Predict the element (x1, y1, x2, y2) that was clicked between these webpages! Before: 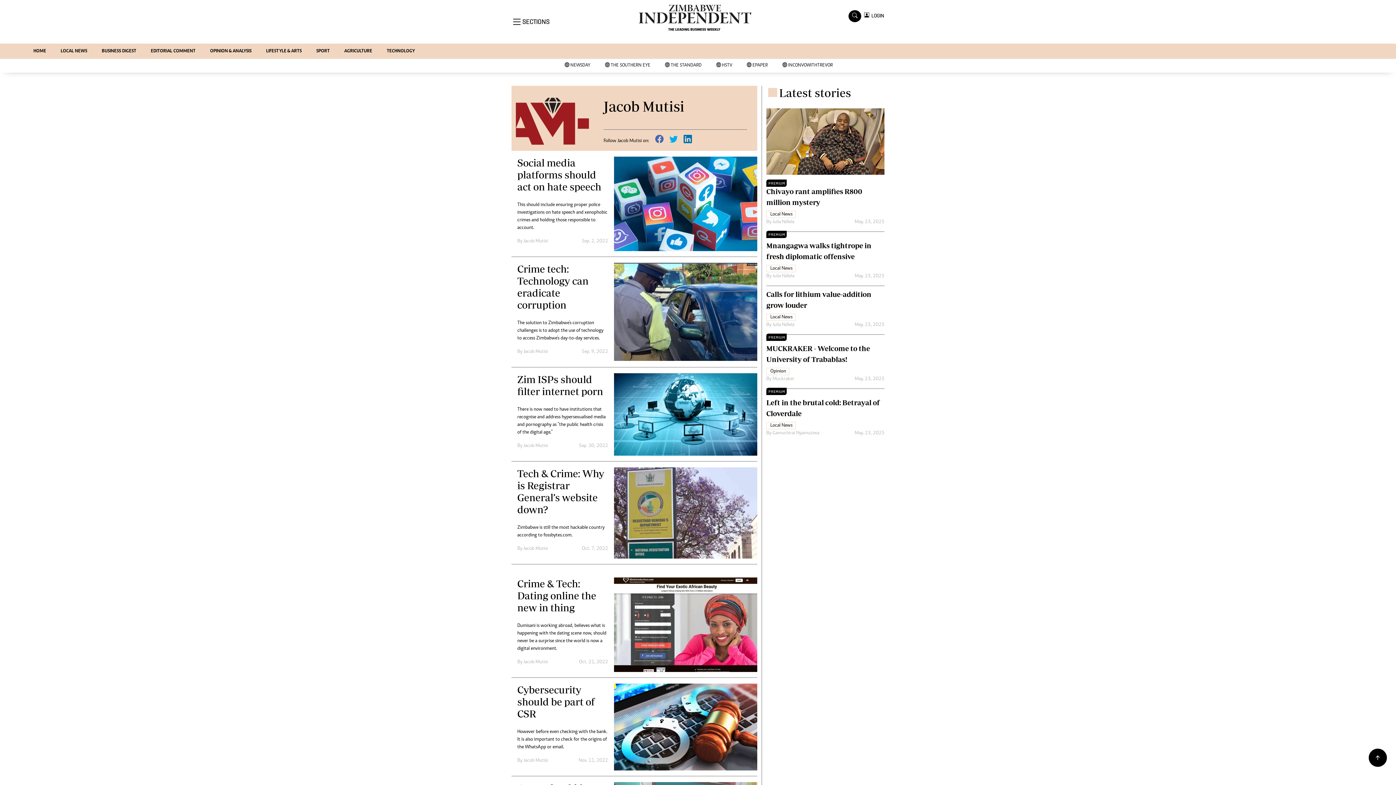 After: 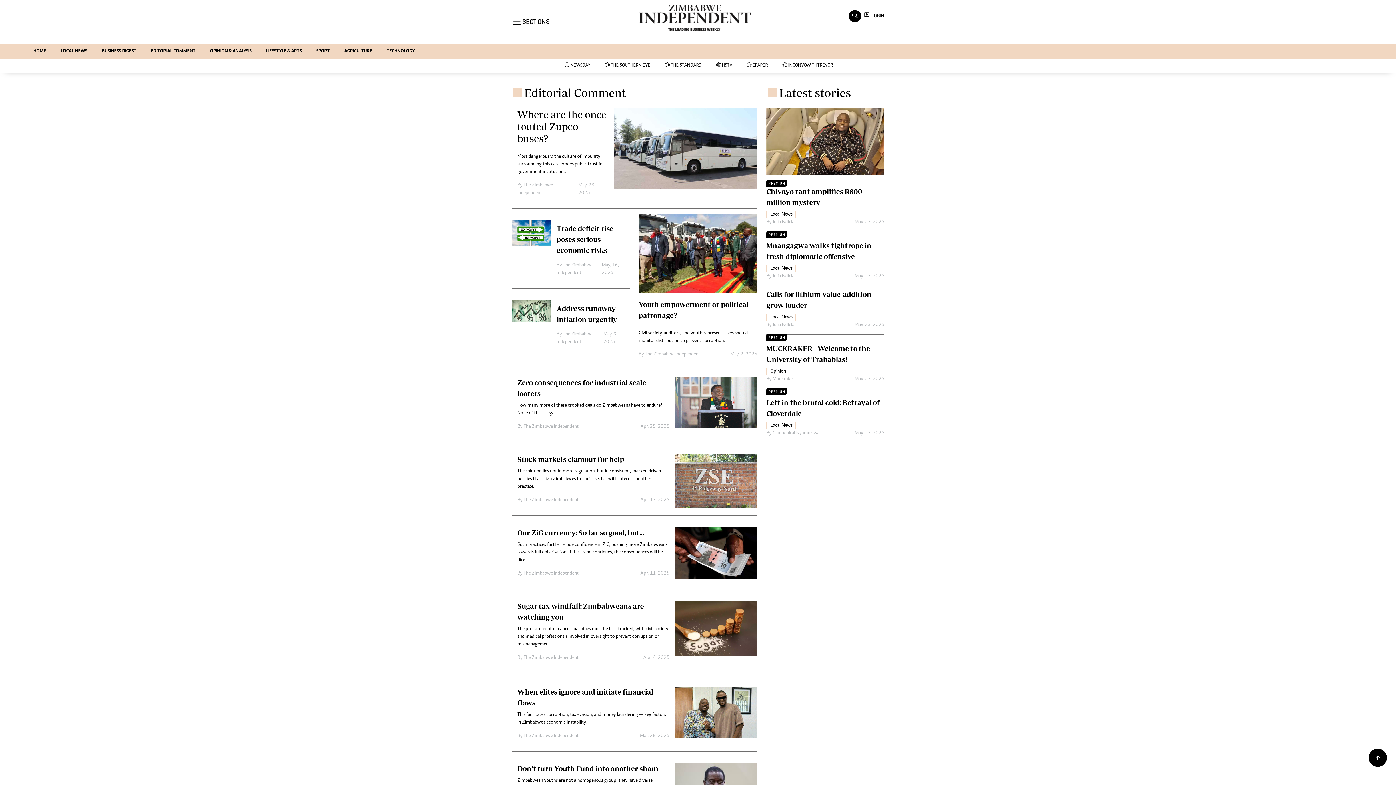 Action: label: EDITORIAL COMMENT bbox: (143, 43, 202, 58)